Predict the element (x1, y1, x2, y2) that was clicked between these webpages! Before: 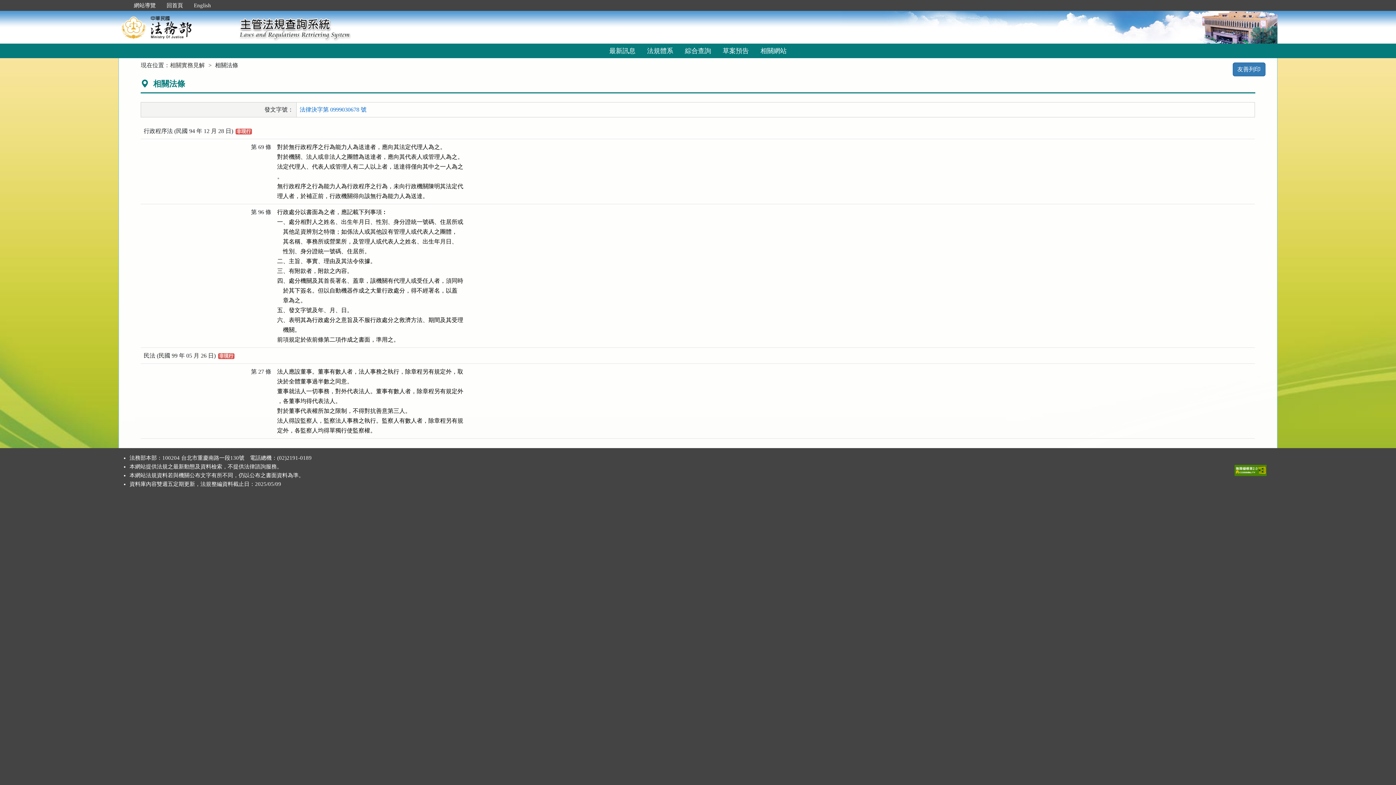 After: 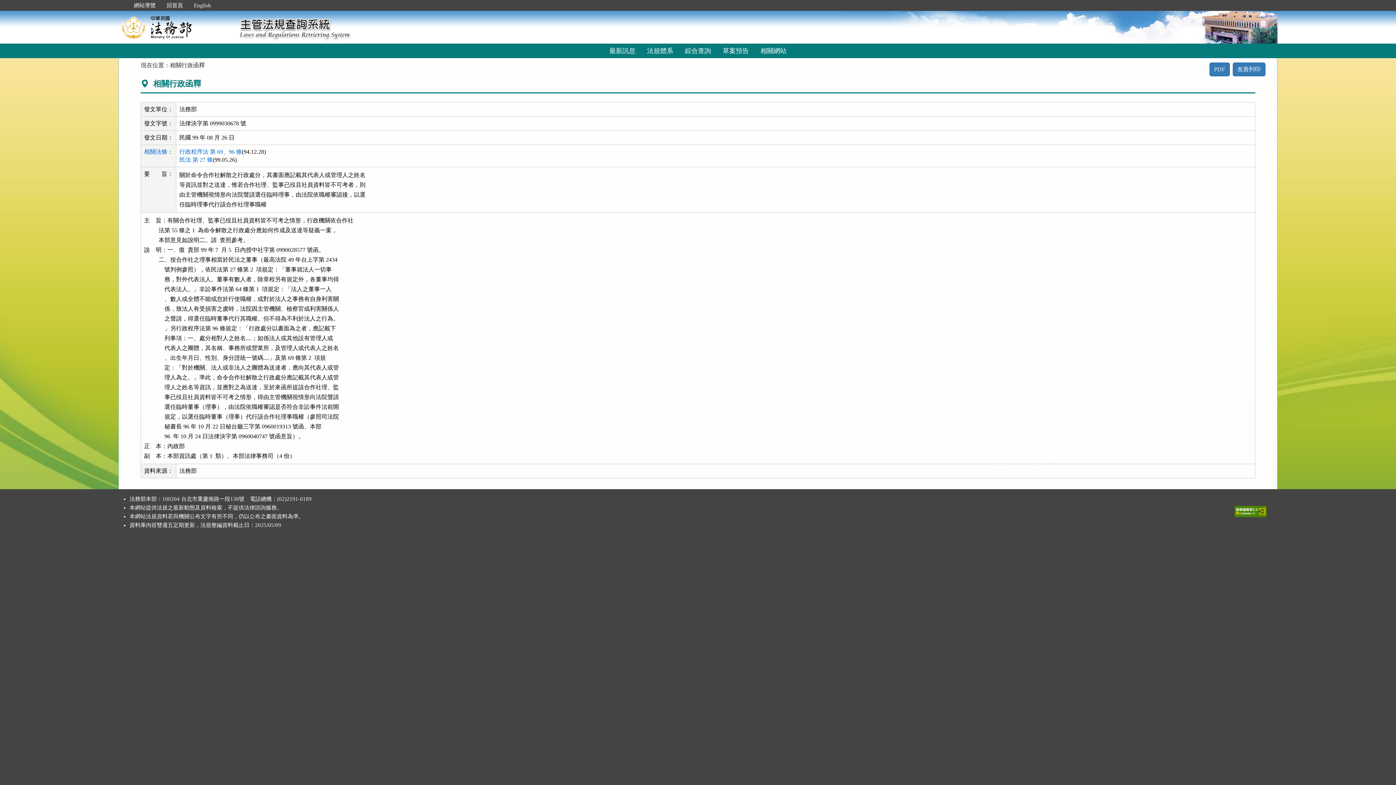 Action: bbox: (299, 106, 366, 112) label: 法律決字第 0999030678 號